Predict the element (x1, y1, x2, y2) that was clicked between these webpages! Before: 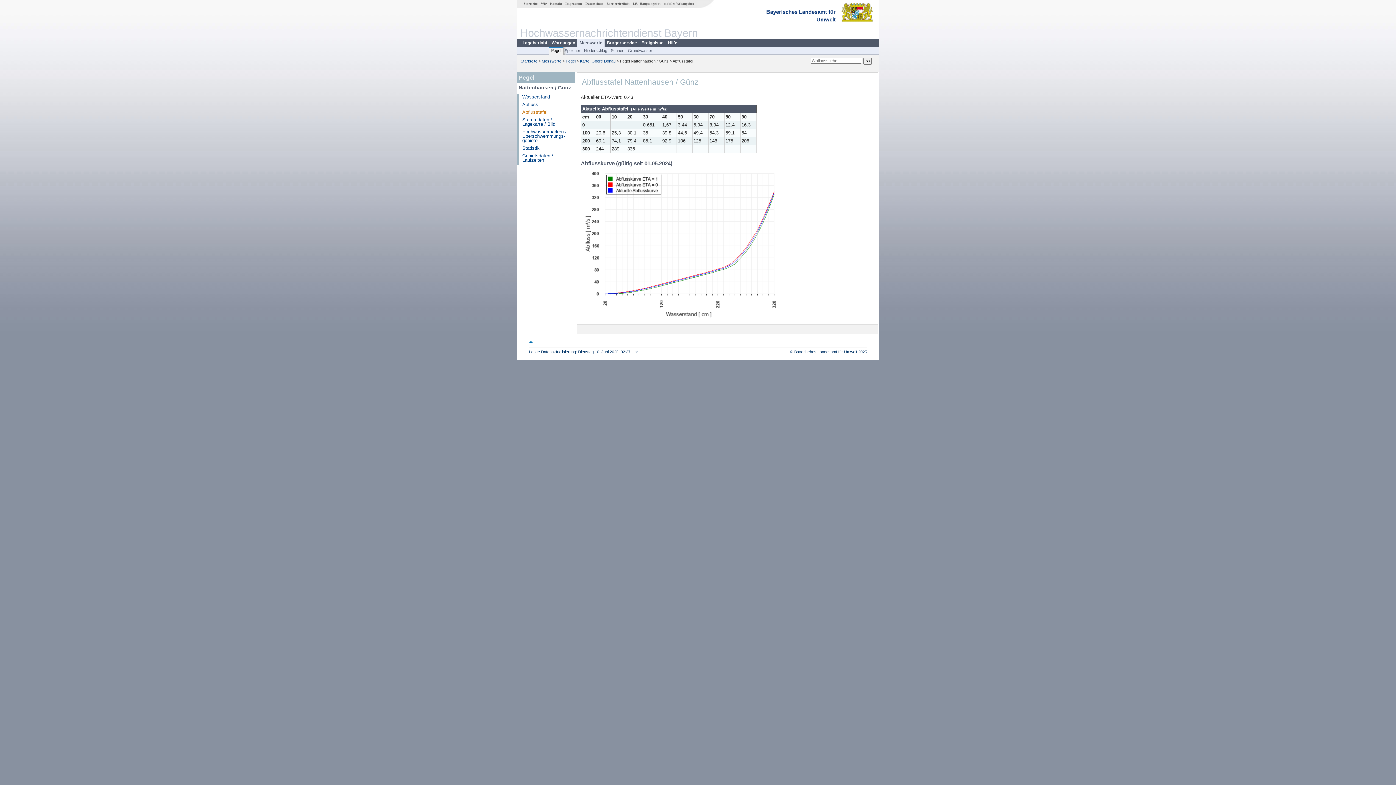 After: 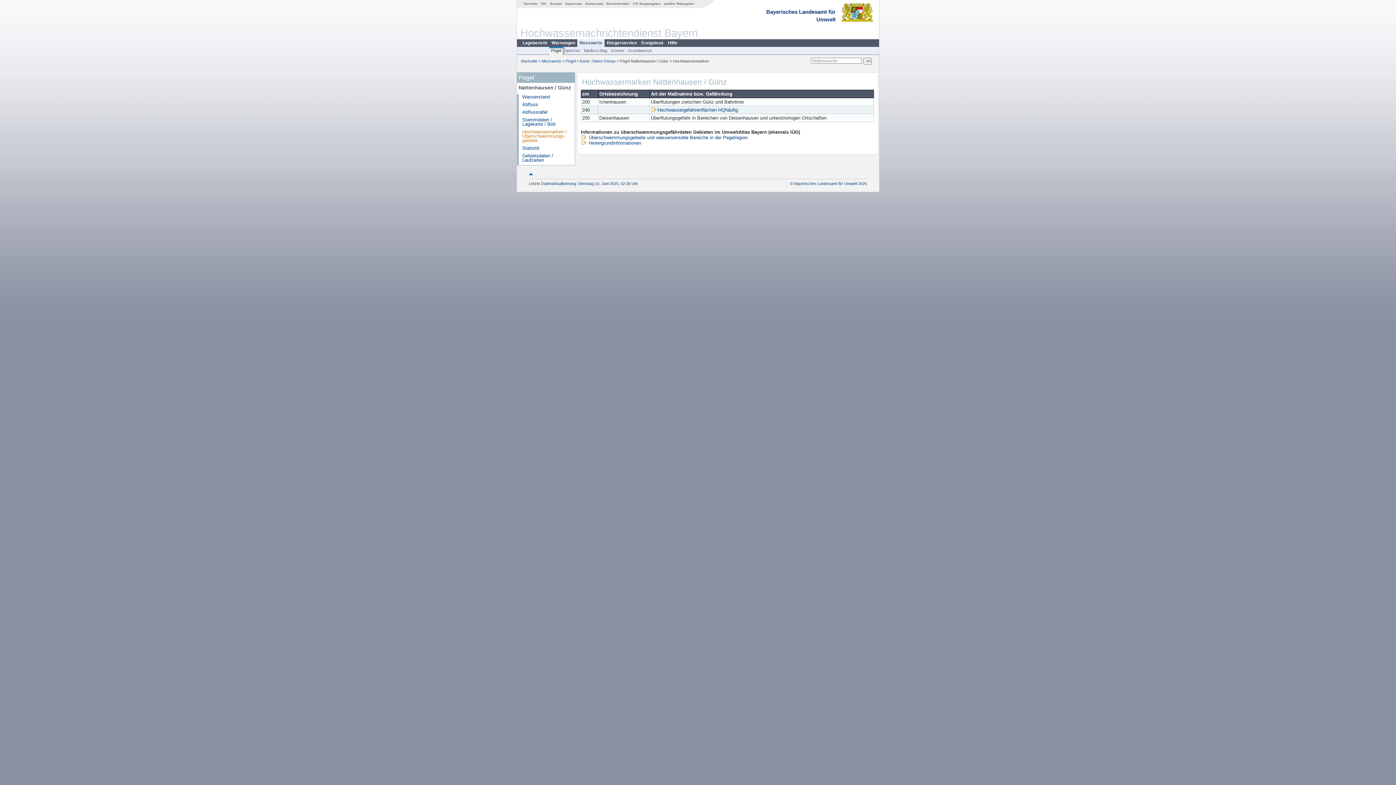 Action: bbox: (522, 129, 566, 143) label: Hochwassermarken / Überschwemmungs­gebiete